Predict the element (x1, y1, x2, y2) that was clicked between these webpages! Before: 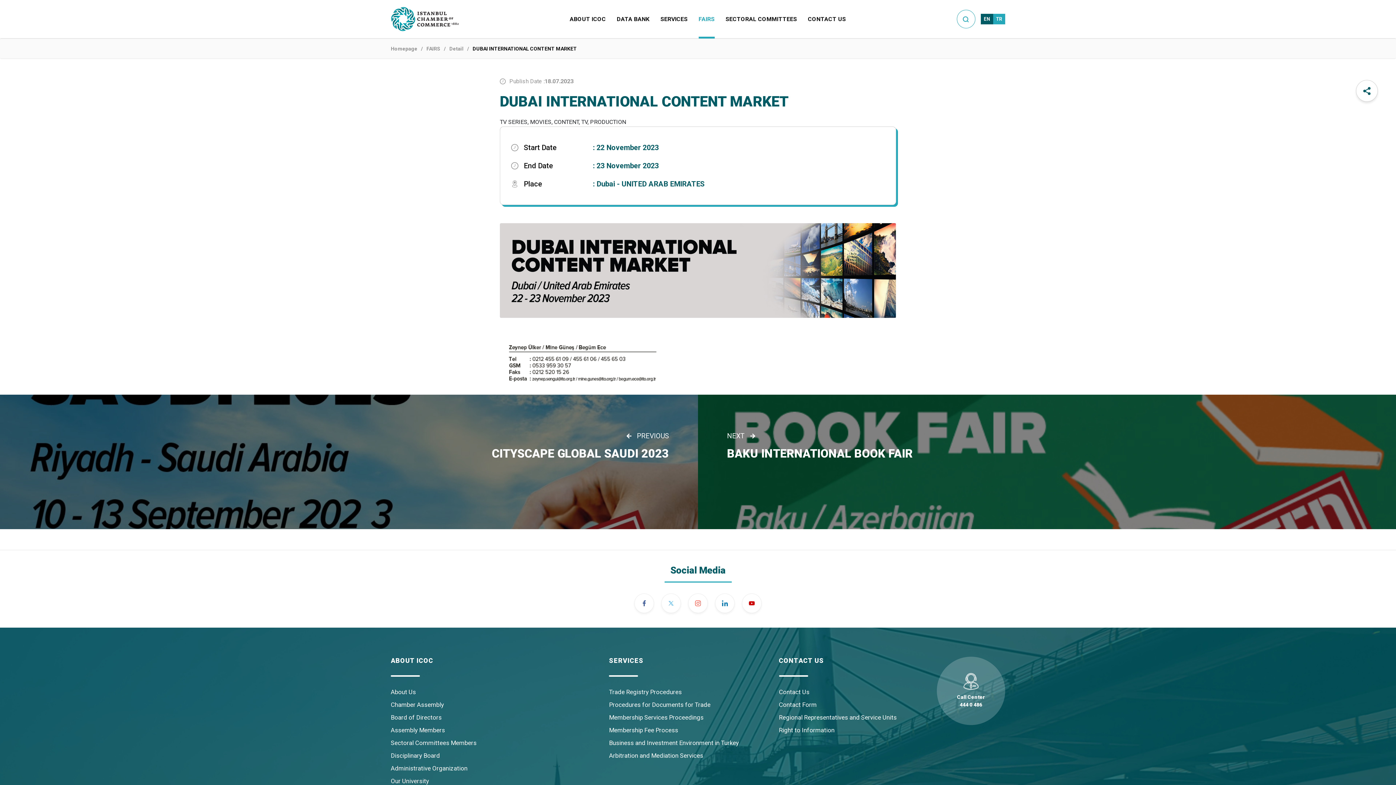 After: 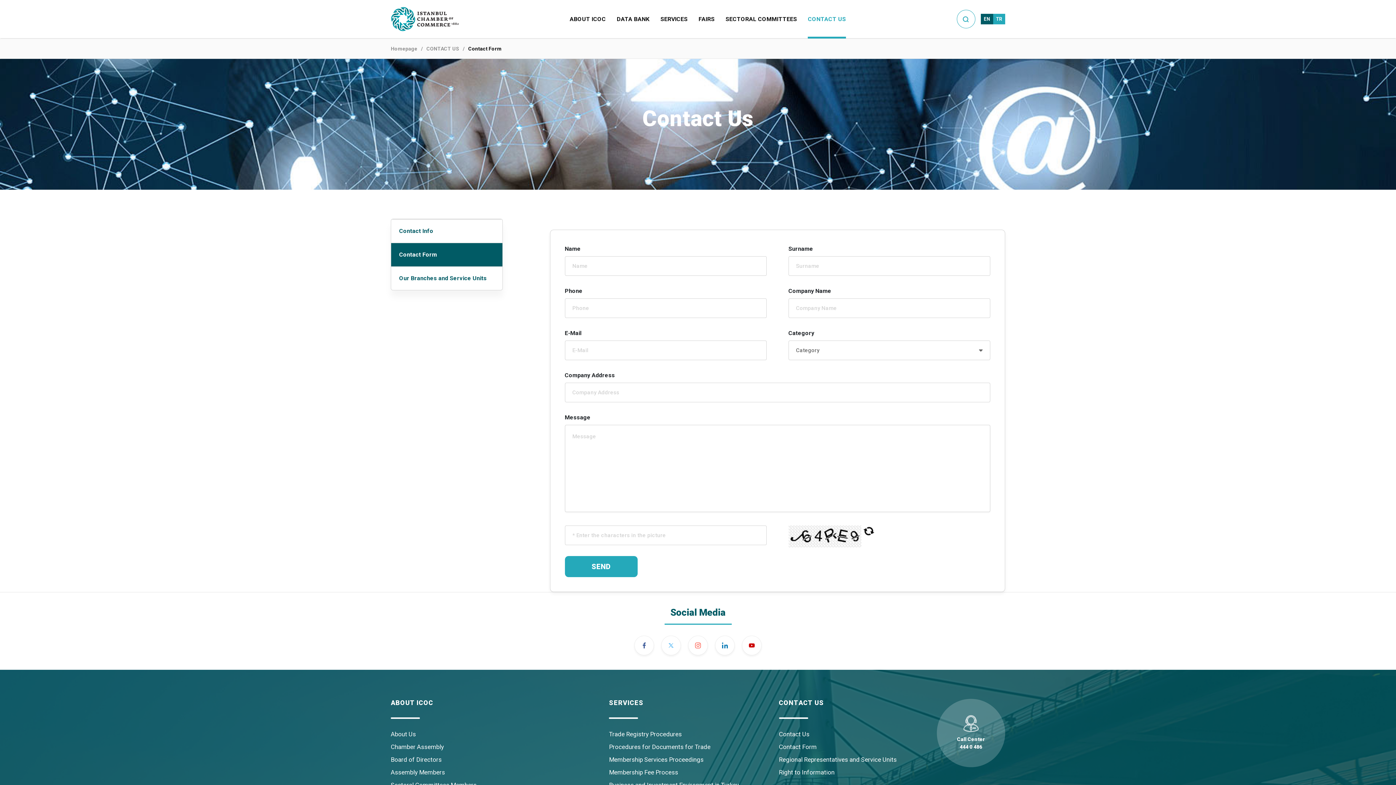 Action: bbox: (779, 700, 896, 709) label: Contact Form